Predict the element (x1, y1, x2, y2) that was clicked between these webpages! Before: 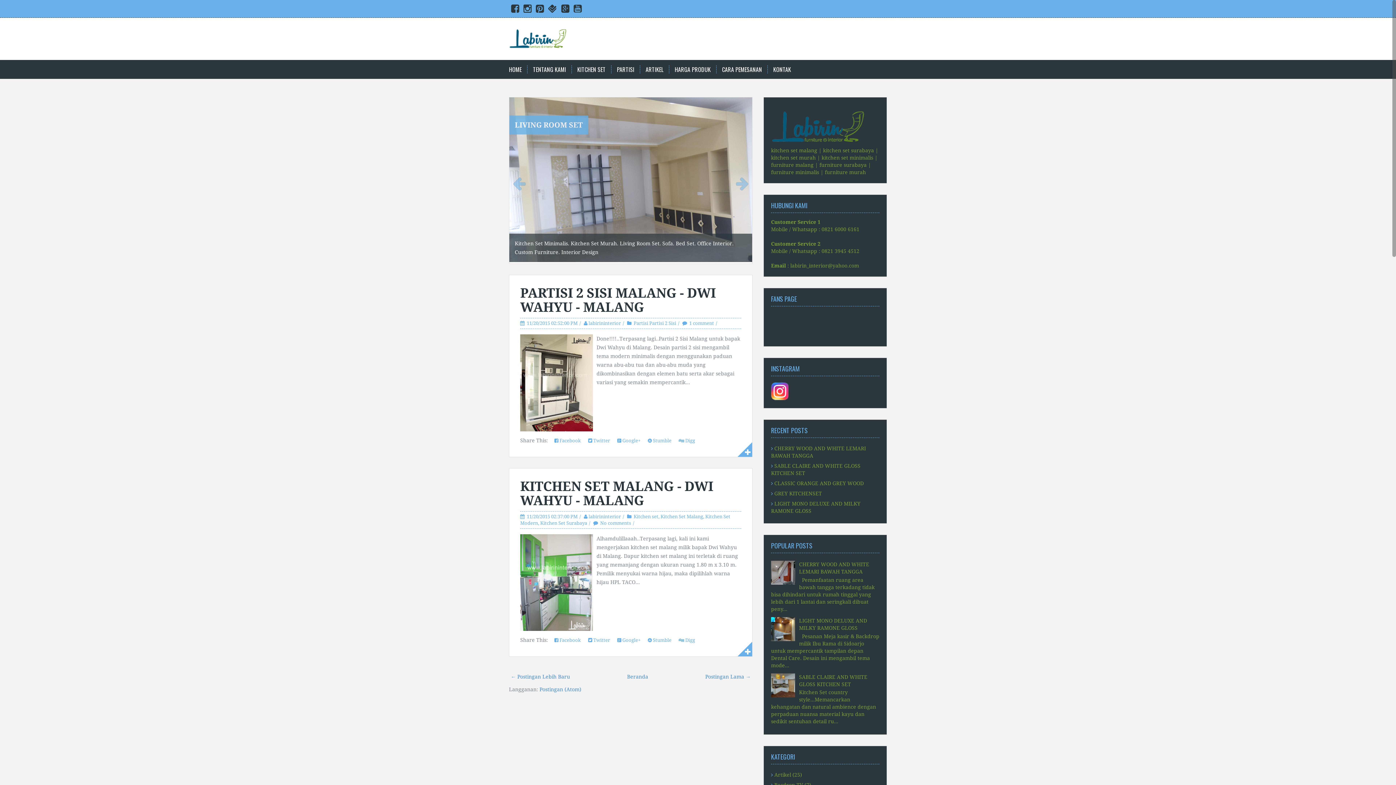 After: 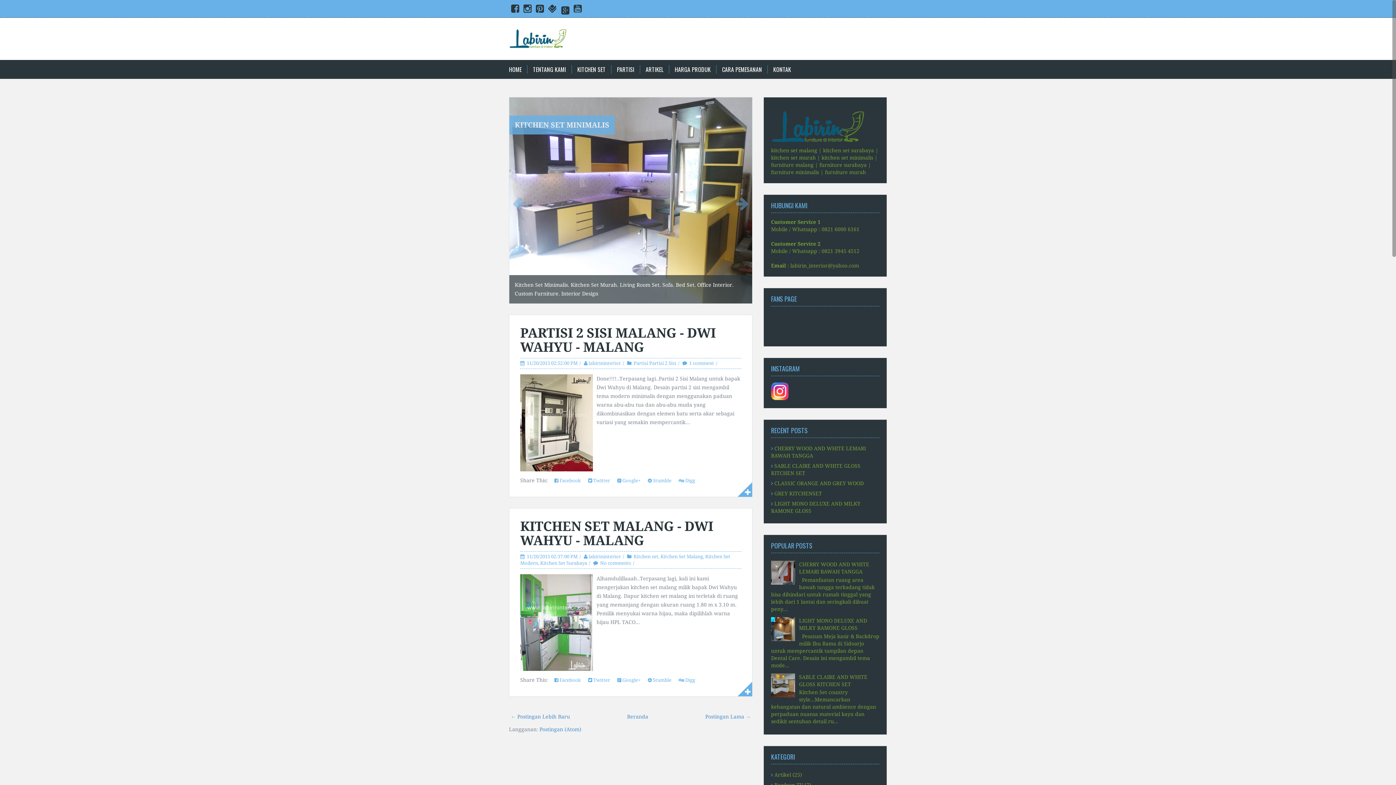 Action: bbox: (561, 7, 569, 13) label: Google Plus